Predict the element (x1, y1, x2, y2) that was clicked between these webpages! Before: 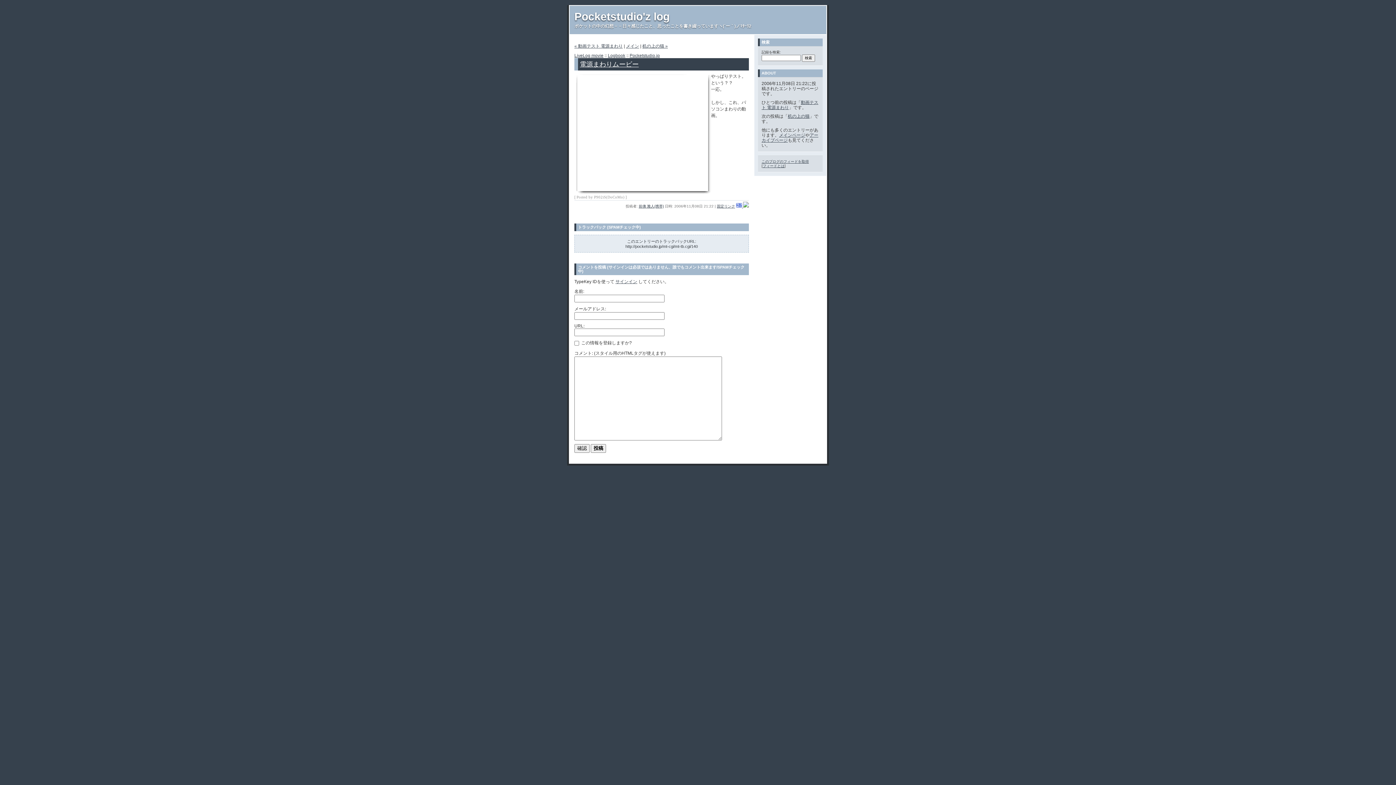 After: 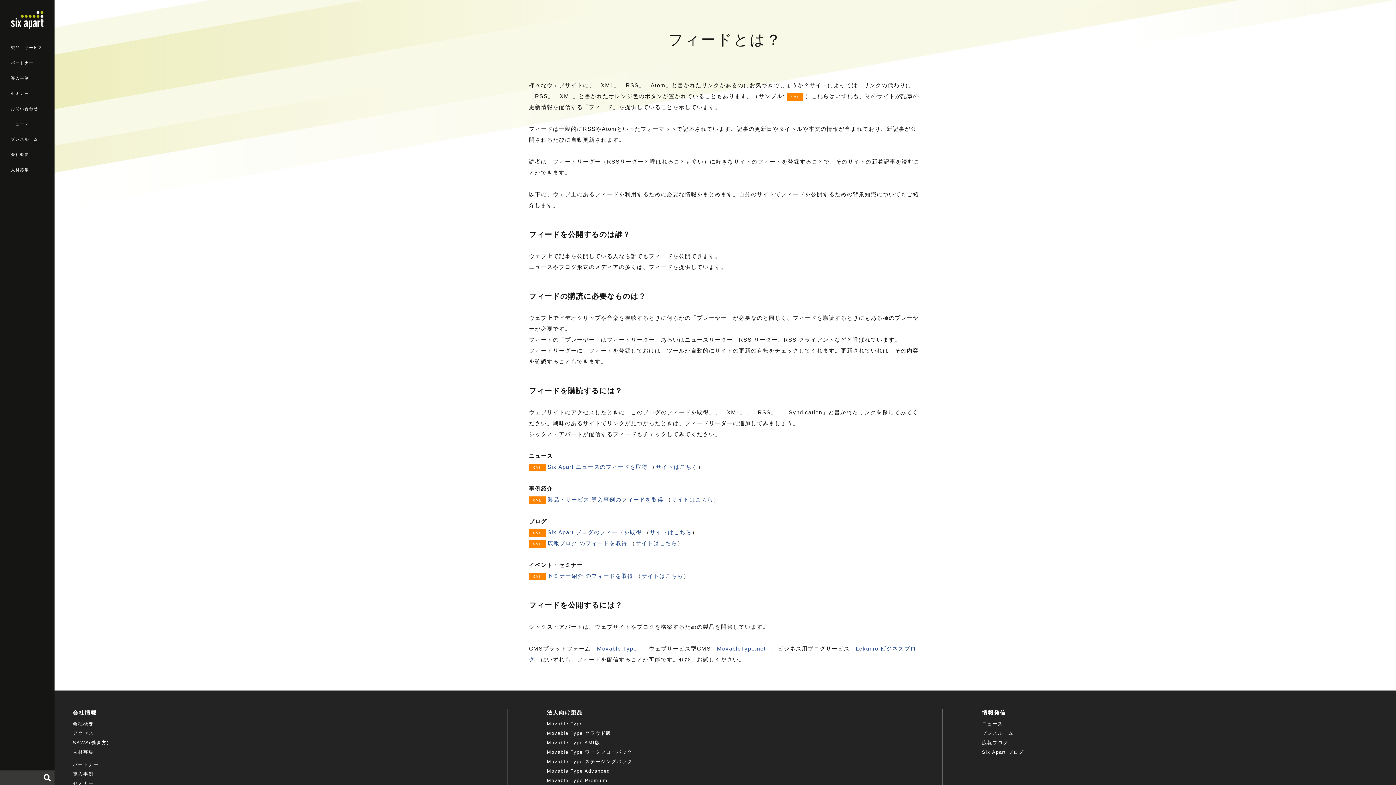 Action: bbox: (762, 164, 784, 168) label: フィードとは